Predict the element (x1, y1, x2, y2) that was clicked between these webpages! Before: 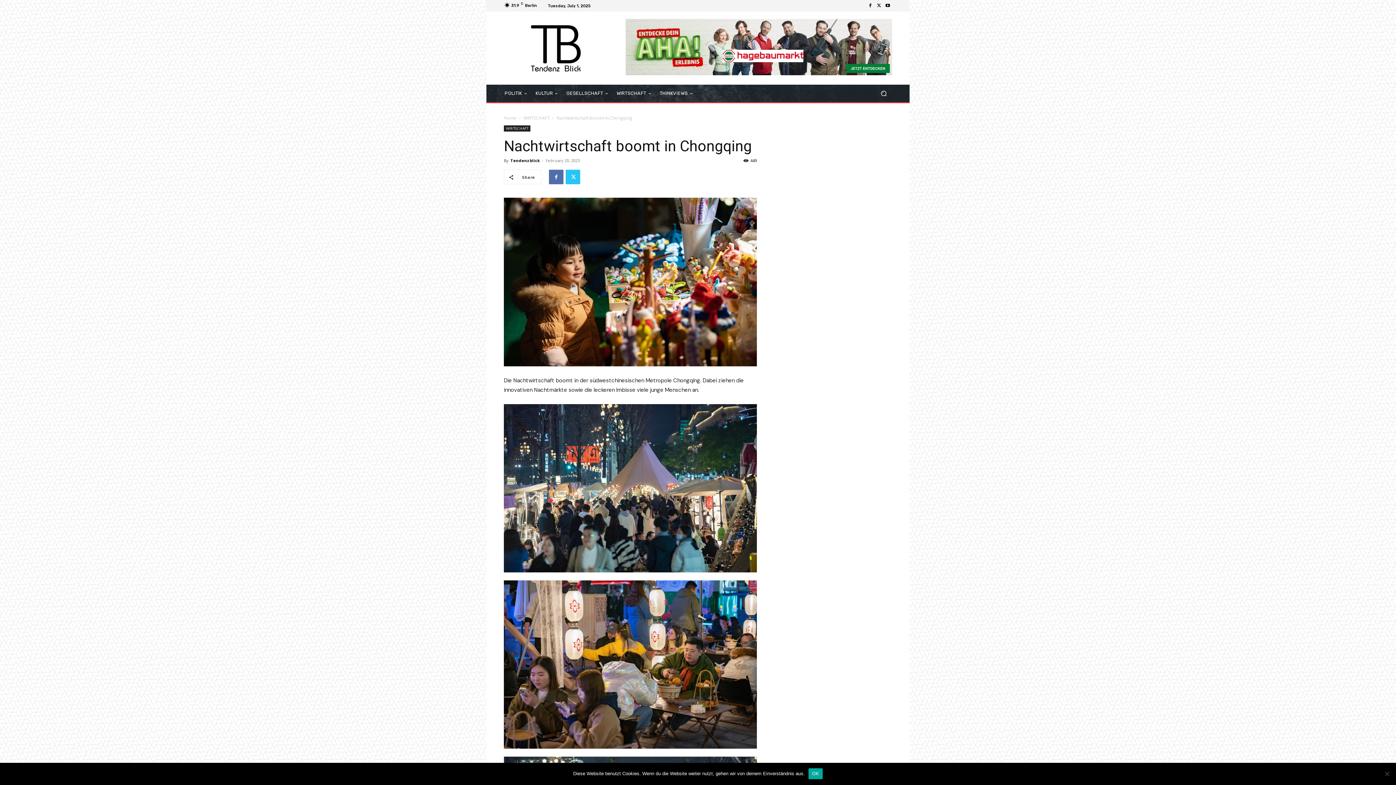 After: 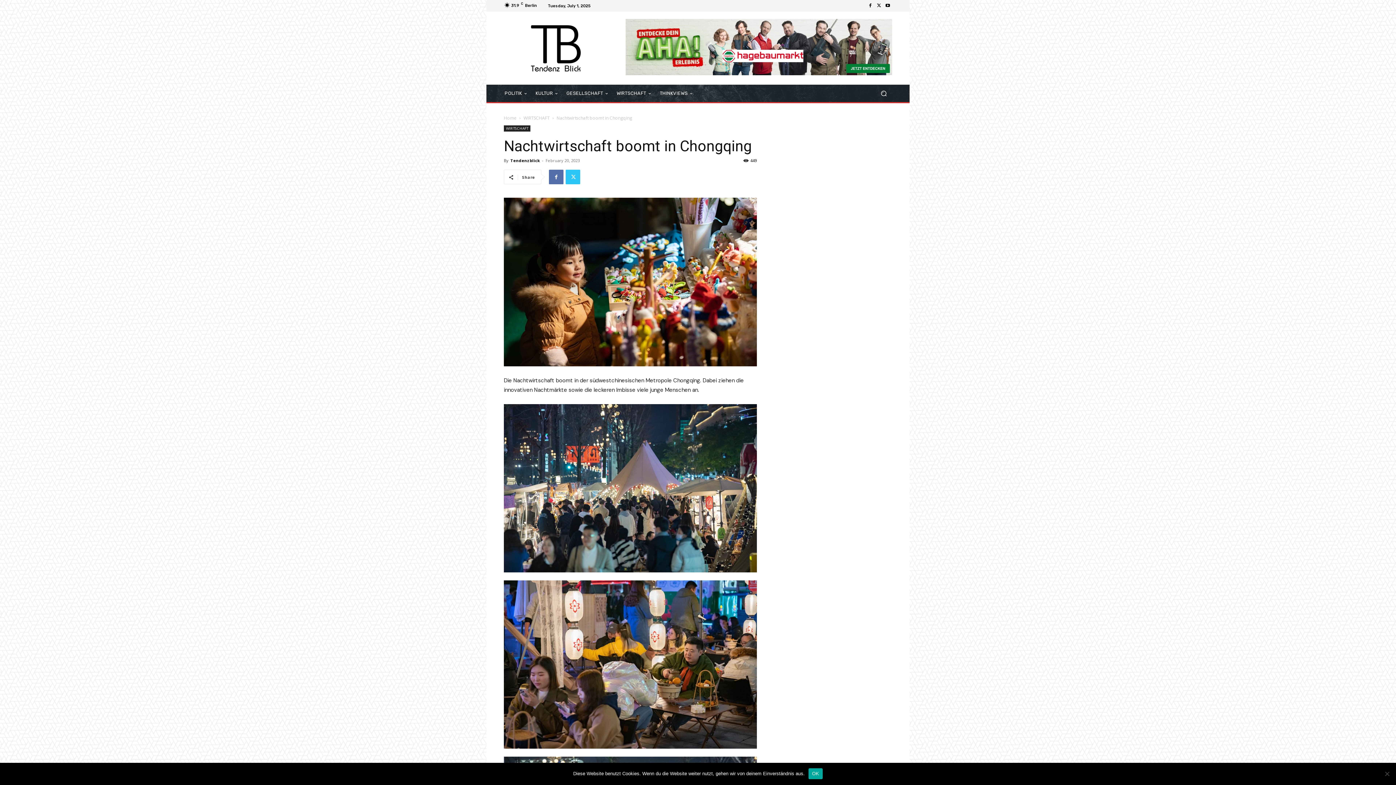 Action: bbox: (883, 1, 892, 10)